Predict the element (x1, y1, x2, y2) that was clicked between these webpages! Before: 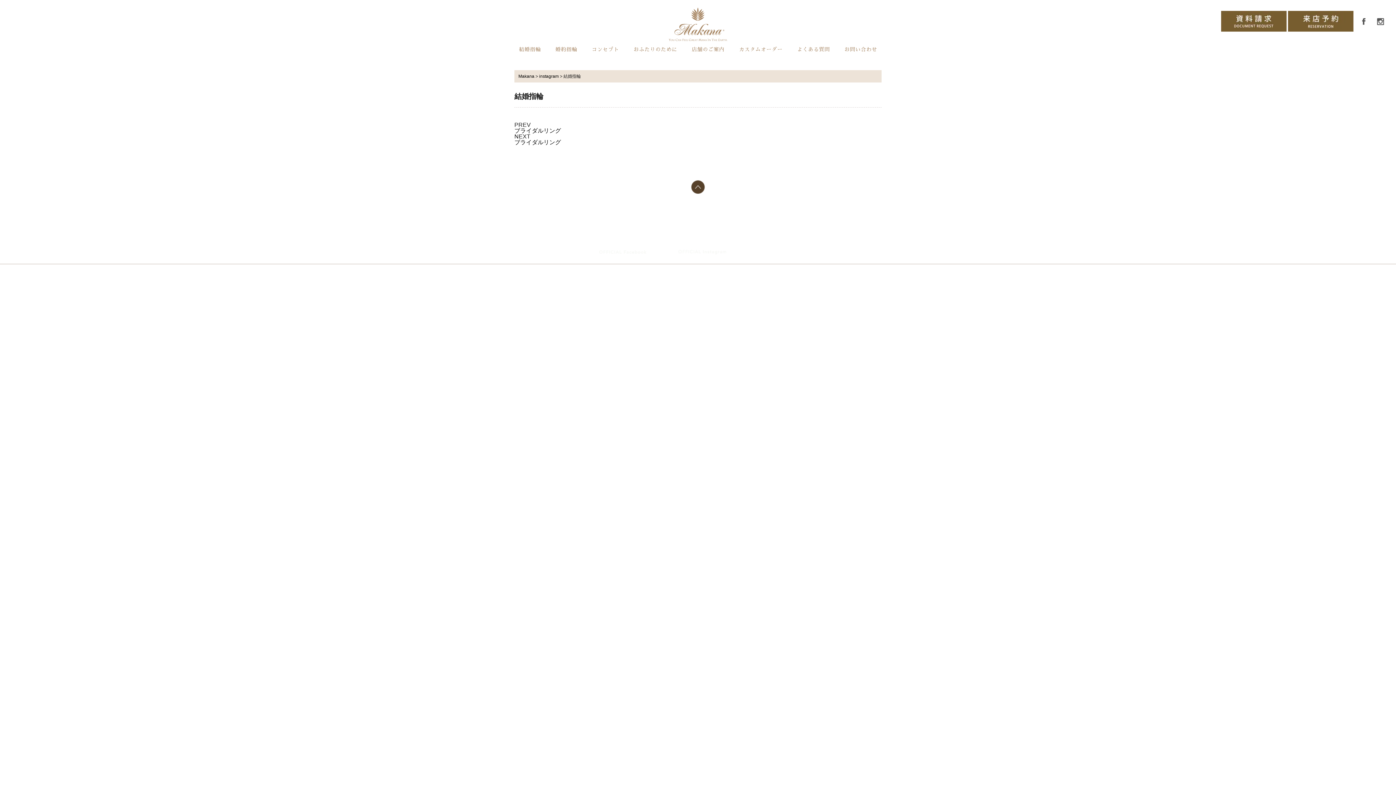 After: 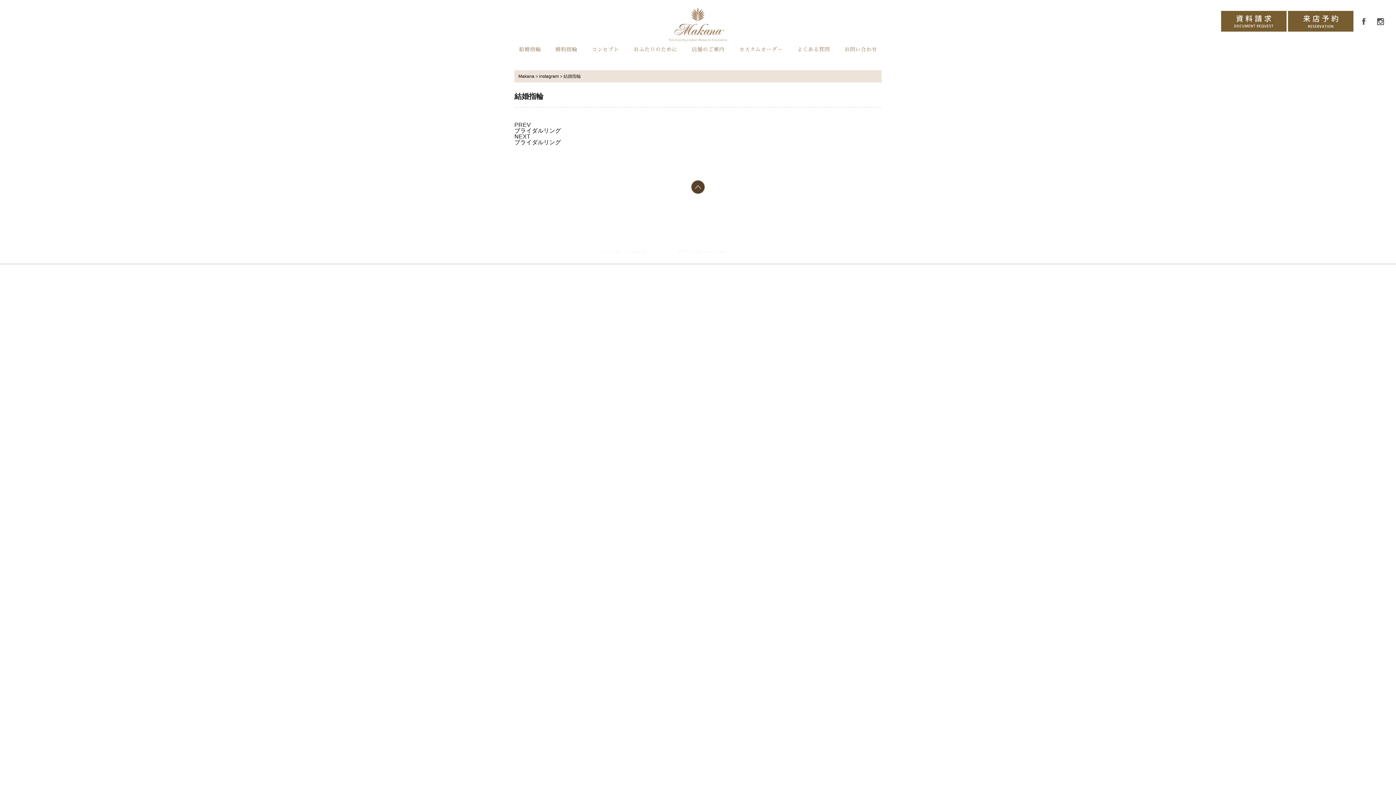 Action: bbox: (662, 244, 726, 250)